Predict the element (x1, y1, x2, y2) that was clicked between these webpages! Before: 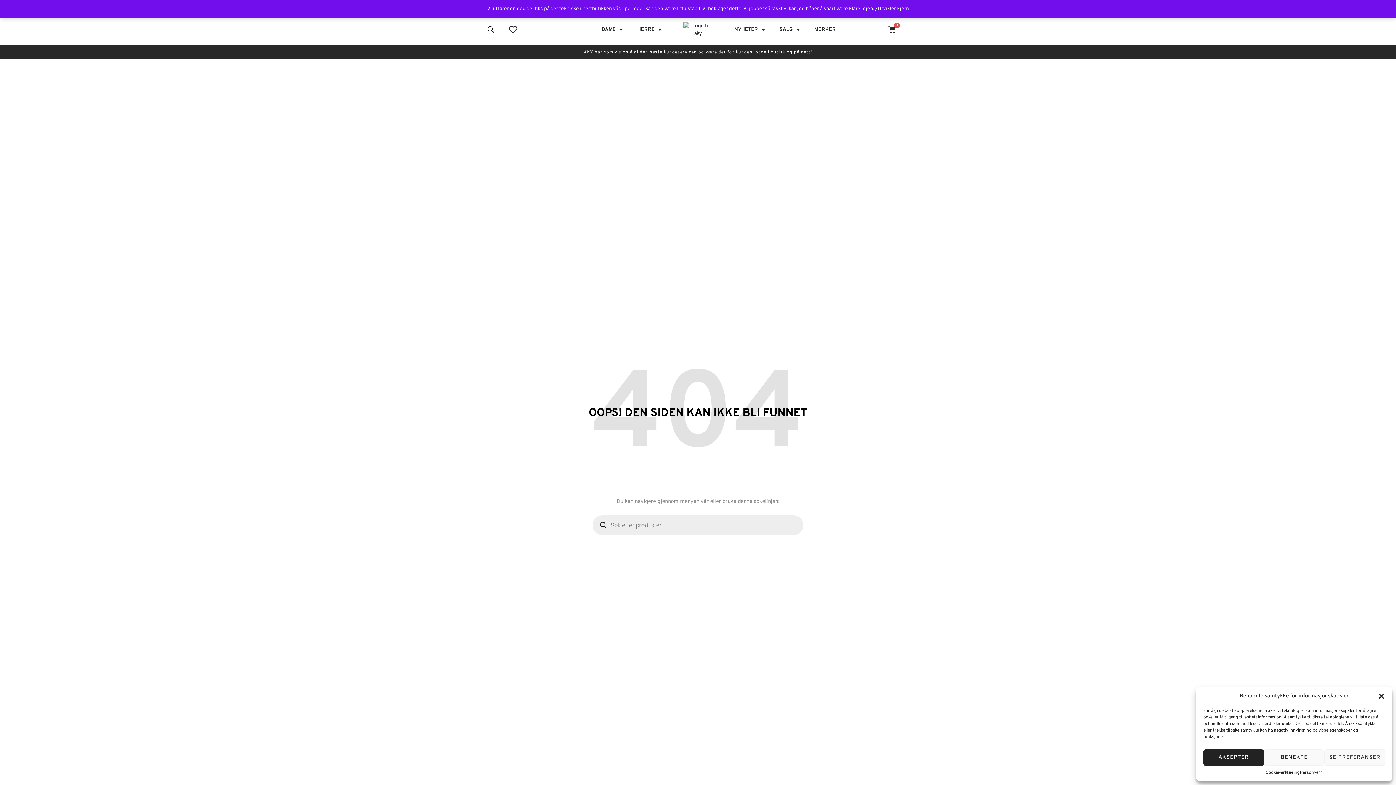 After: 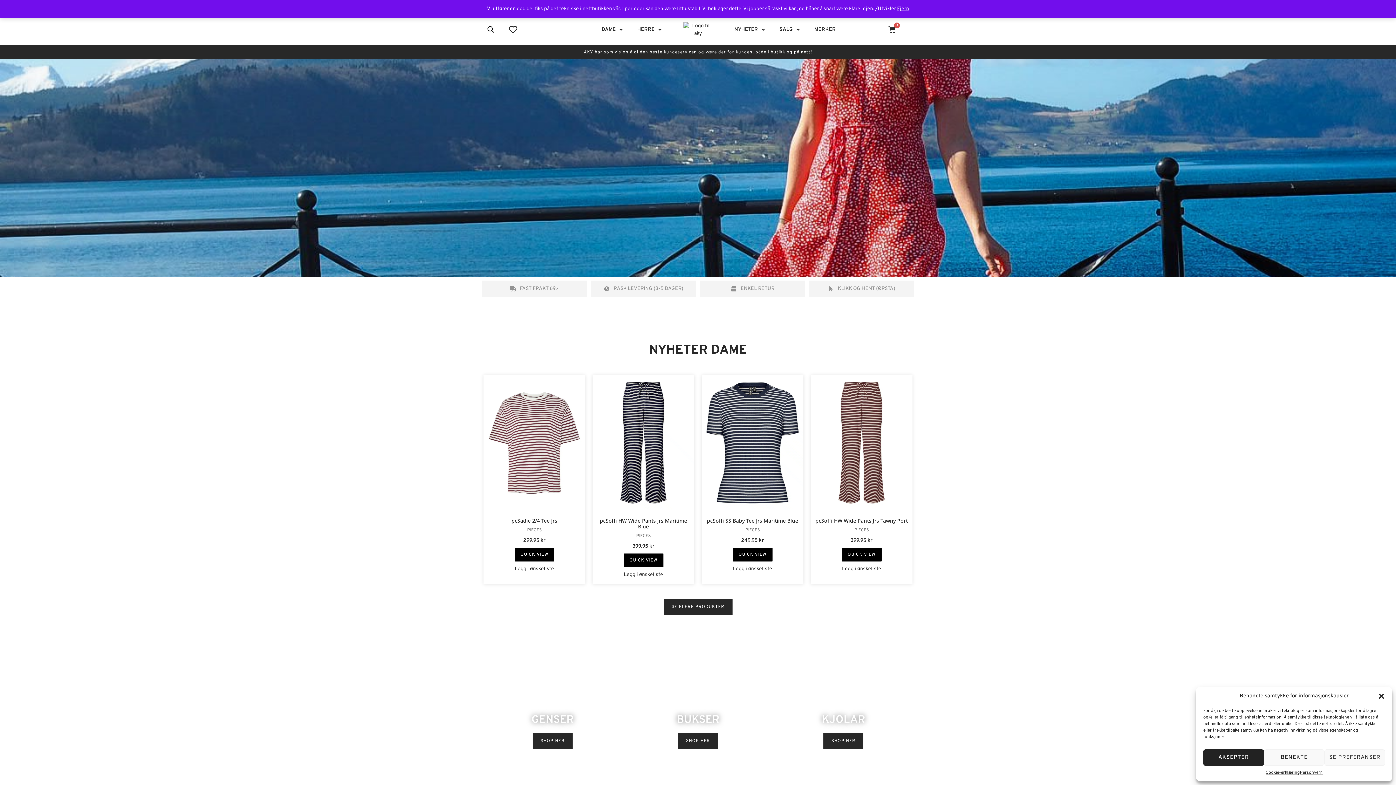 Action: bbox: (683, 22, 712, 37)